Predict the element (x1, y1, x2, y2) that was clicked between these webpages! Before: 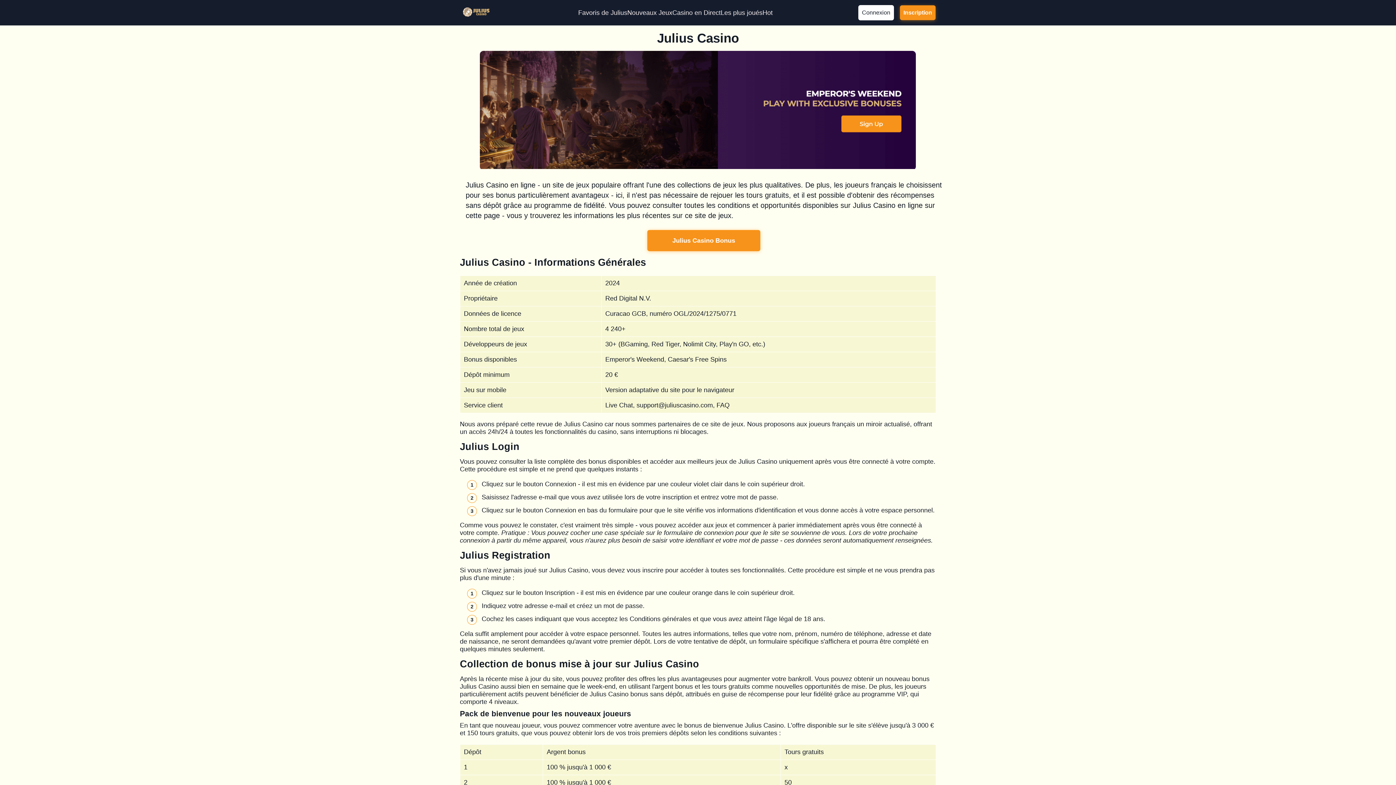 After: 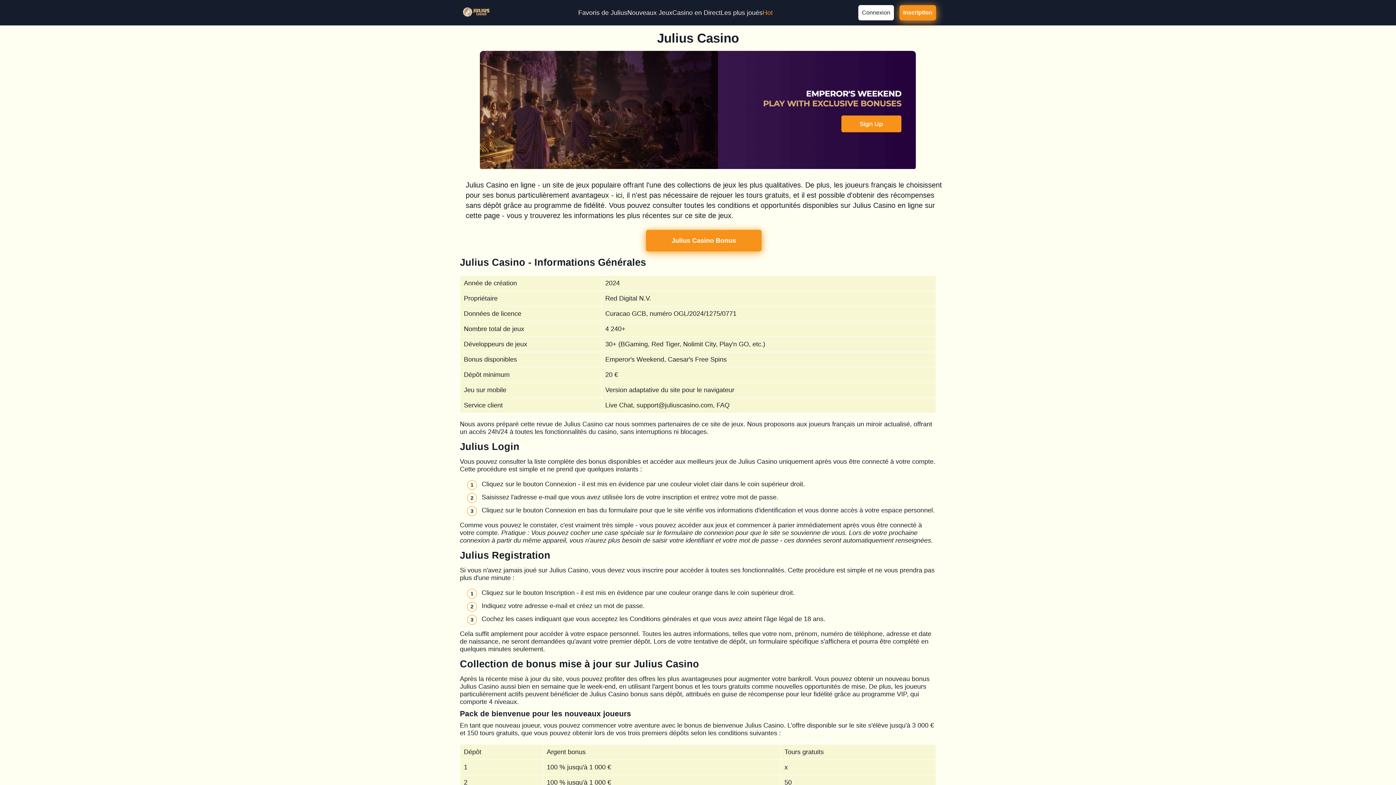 Action: bbox: (762, 8, 772, 16) label: Hot